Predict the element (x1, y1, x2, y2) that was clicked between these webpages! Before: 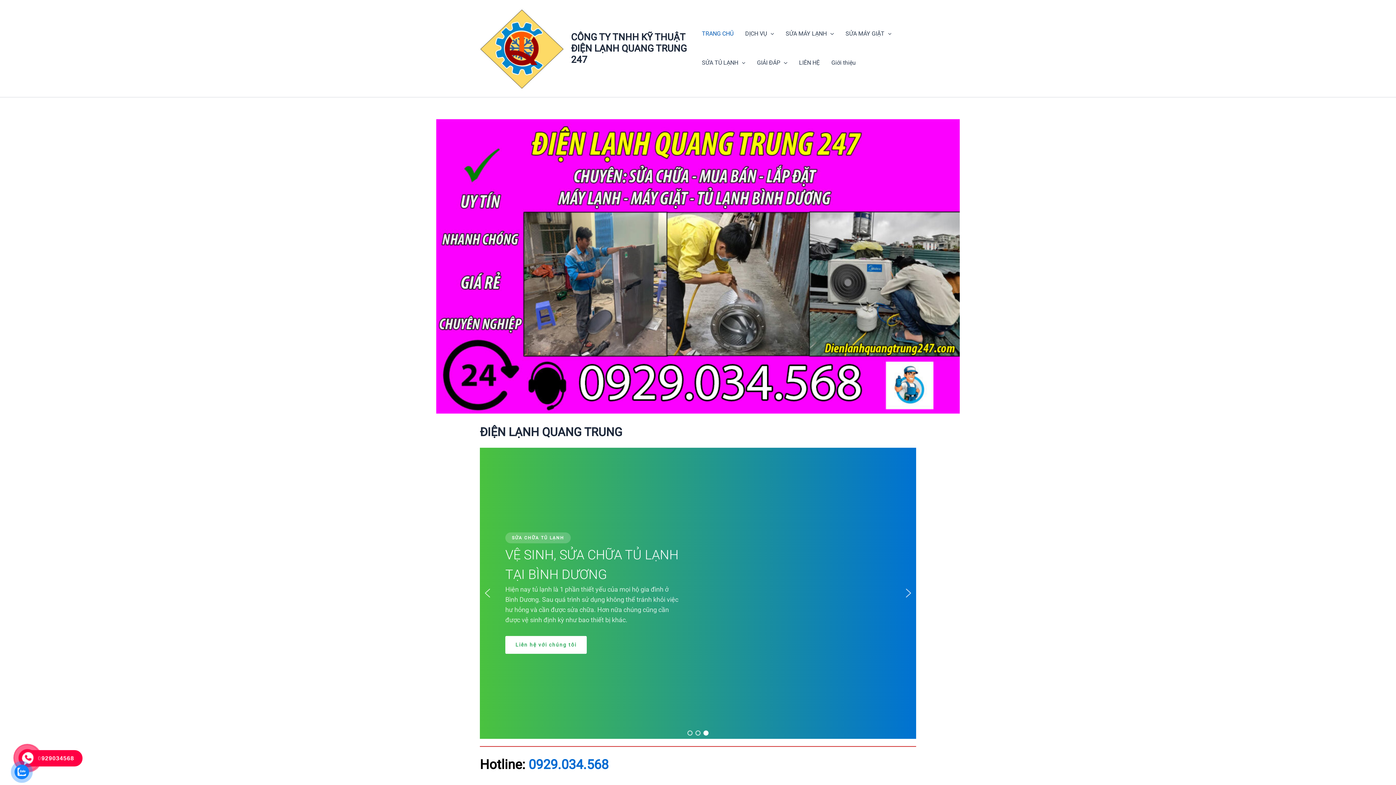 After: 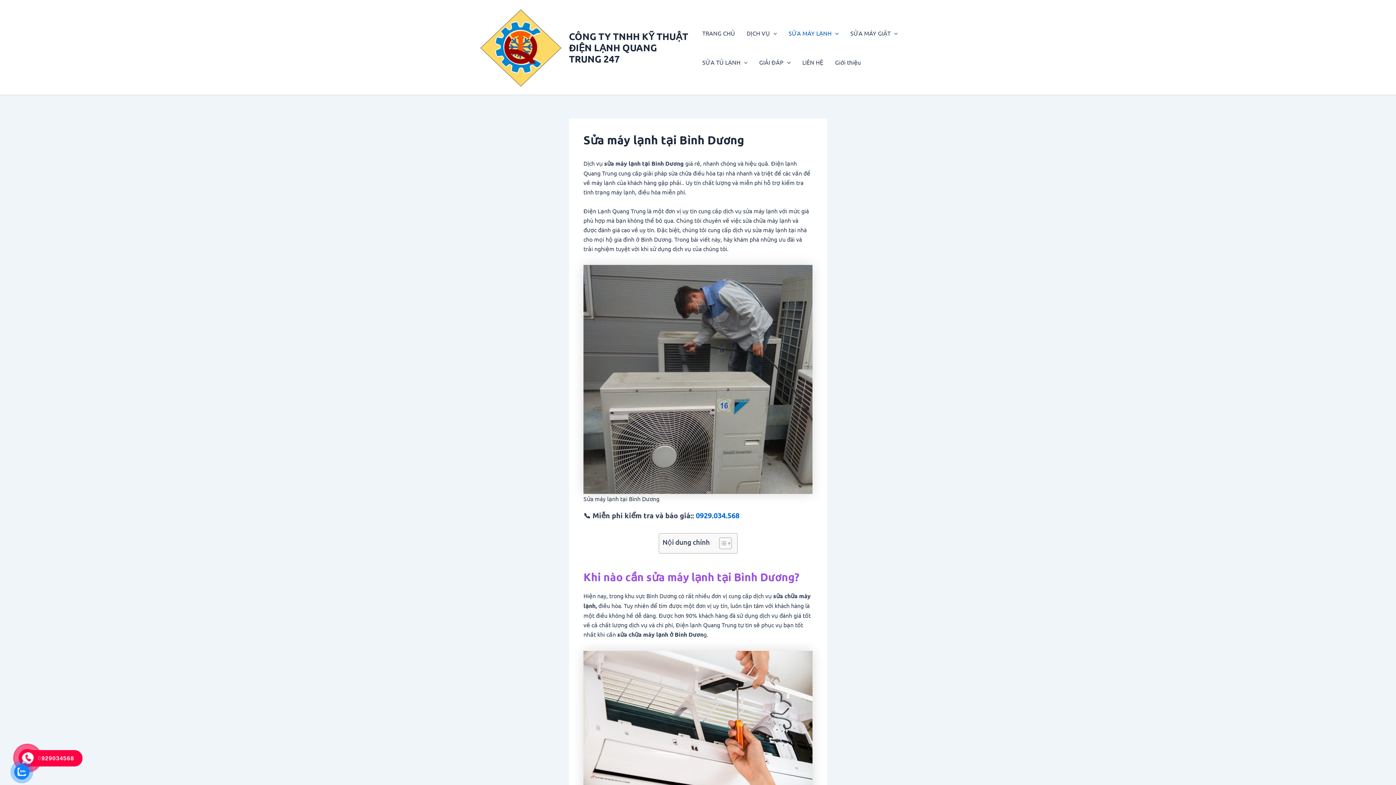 Action: bbox: (780, 19, 839, 48) label: SỬA MÁY LẠNH